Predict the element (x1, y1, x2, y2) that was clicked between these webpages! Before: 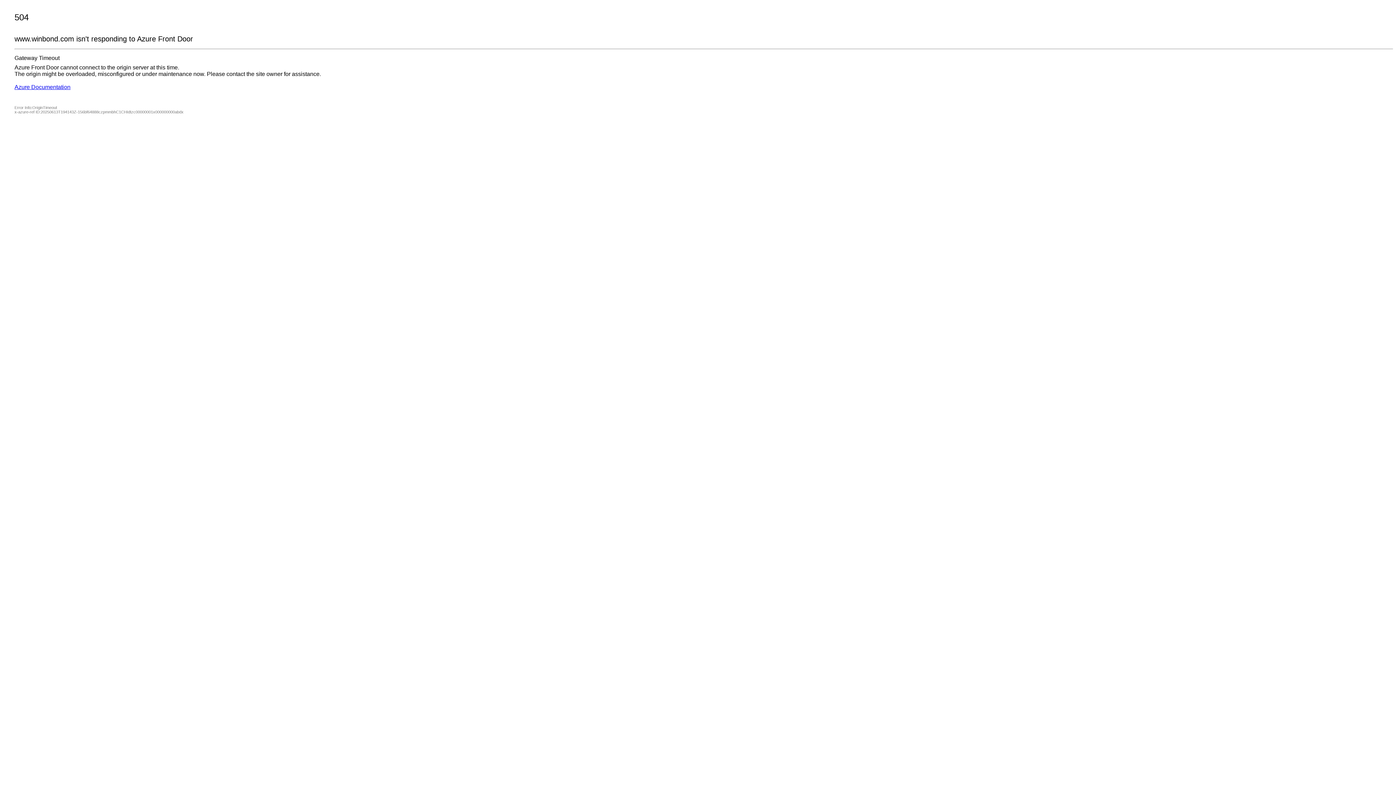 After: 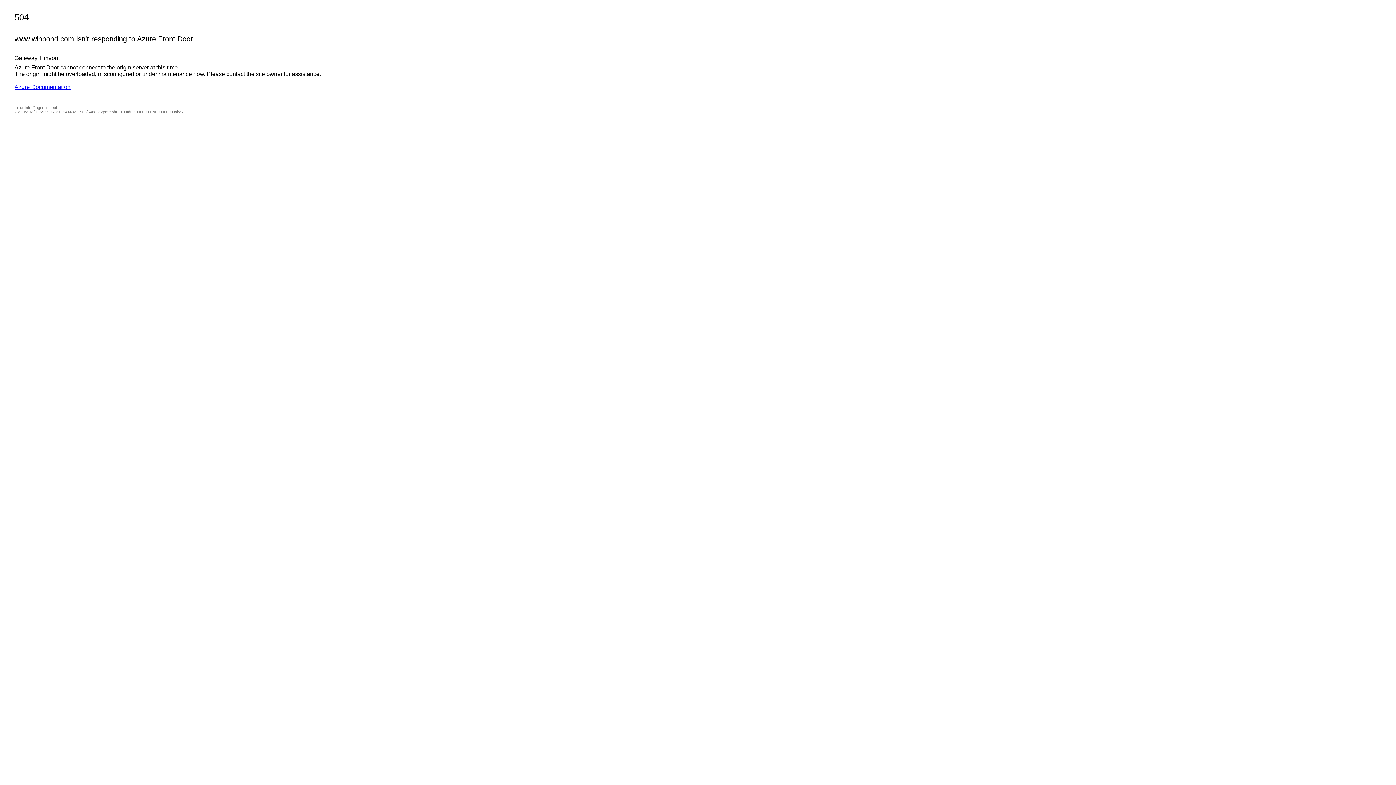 Action: bbox: (14, 84, 70, 90) label: Azure Documentation